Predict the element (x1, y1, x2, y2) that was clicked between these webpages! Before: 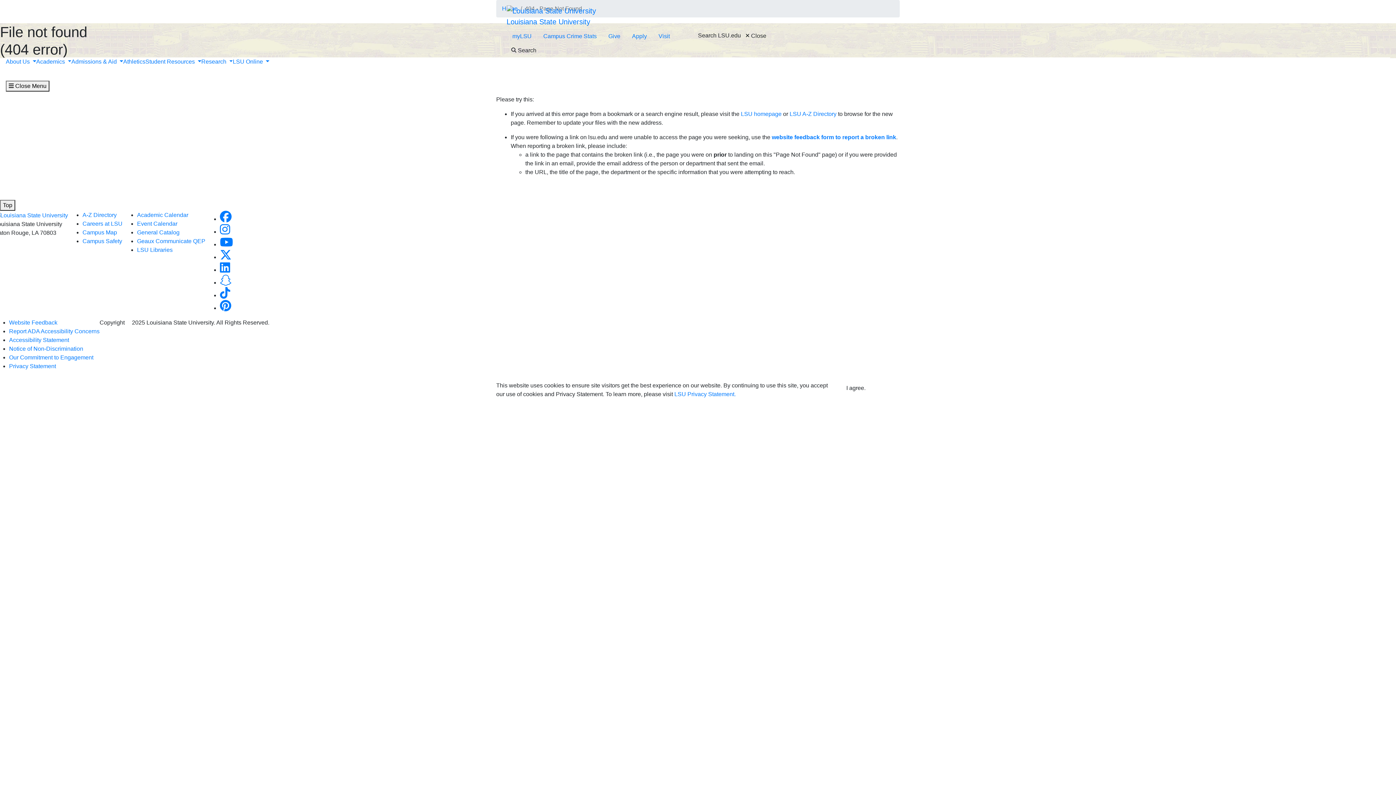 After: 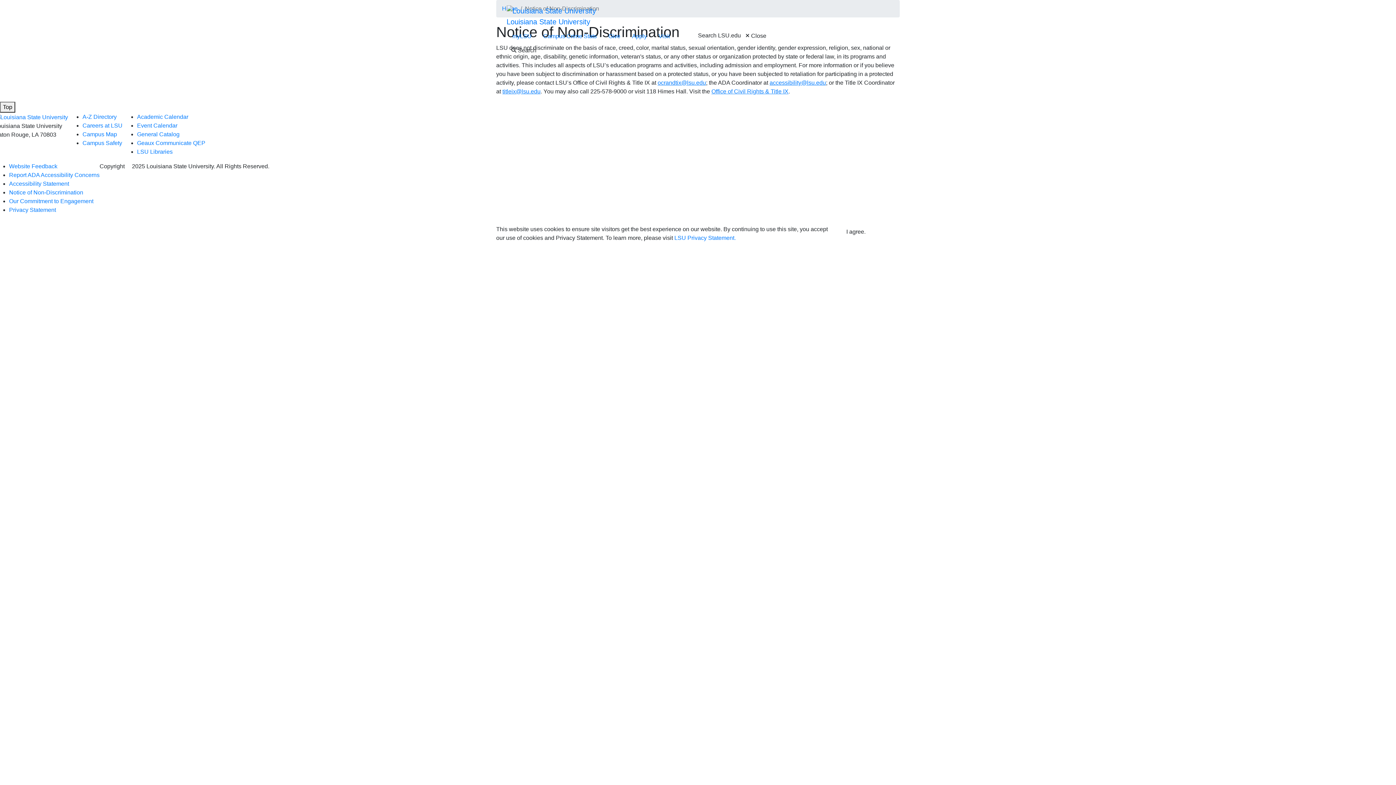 Action: bbox: (9, 345, 83, 352) label: Notice of Non-Discrimination